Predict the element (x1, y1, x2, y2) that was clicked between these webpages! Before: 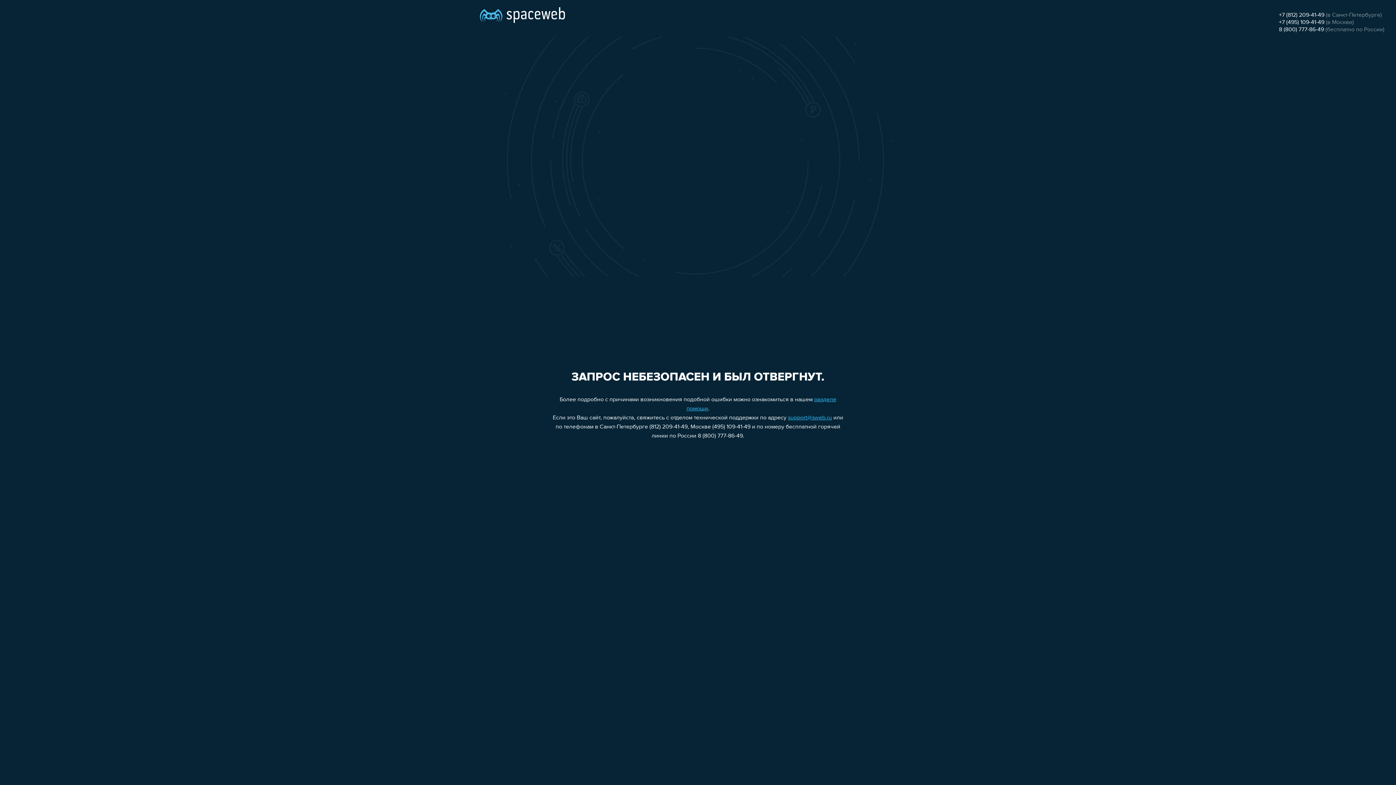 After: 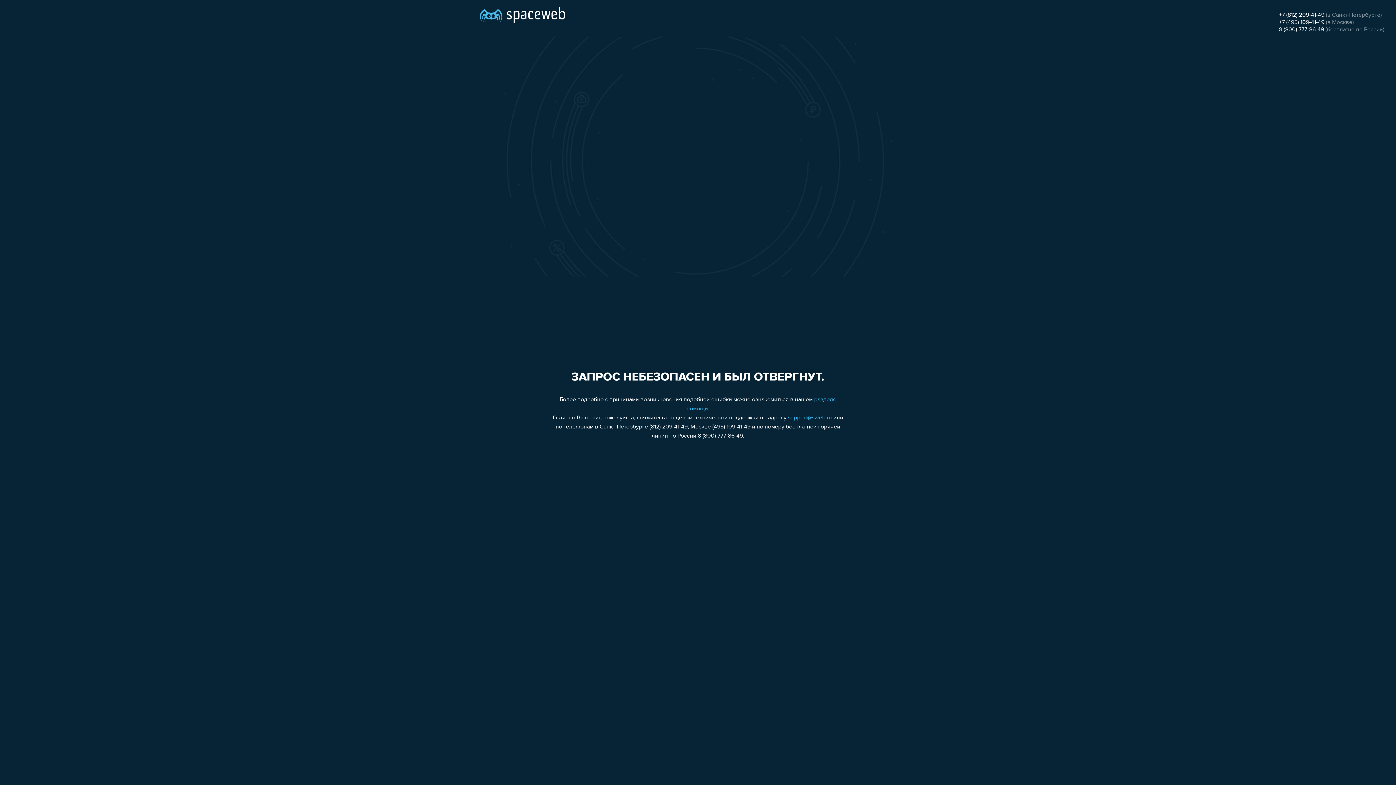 Action: label: +7 (495) 109-41-49 bbox: (1279, 19, 1324, 25)